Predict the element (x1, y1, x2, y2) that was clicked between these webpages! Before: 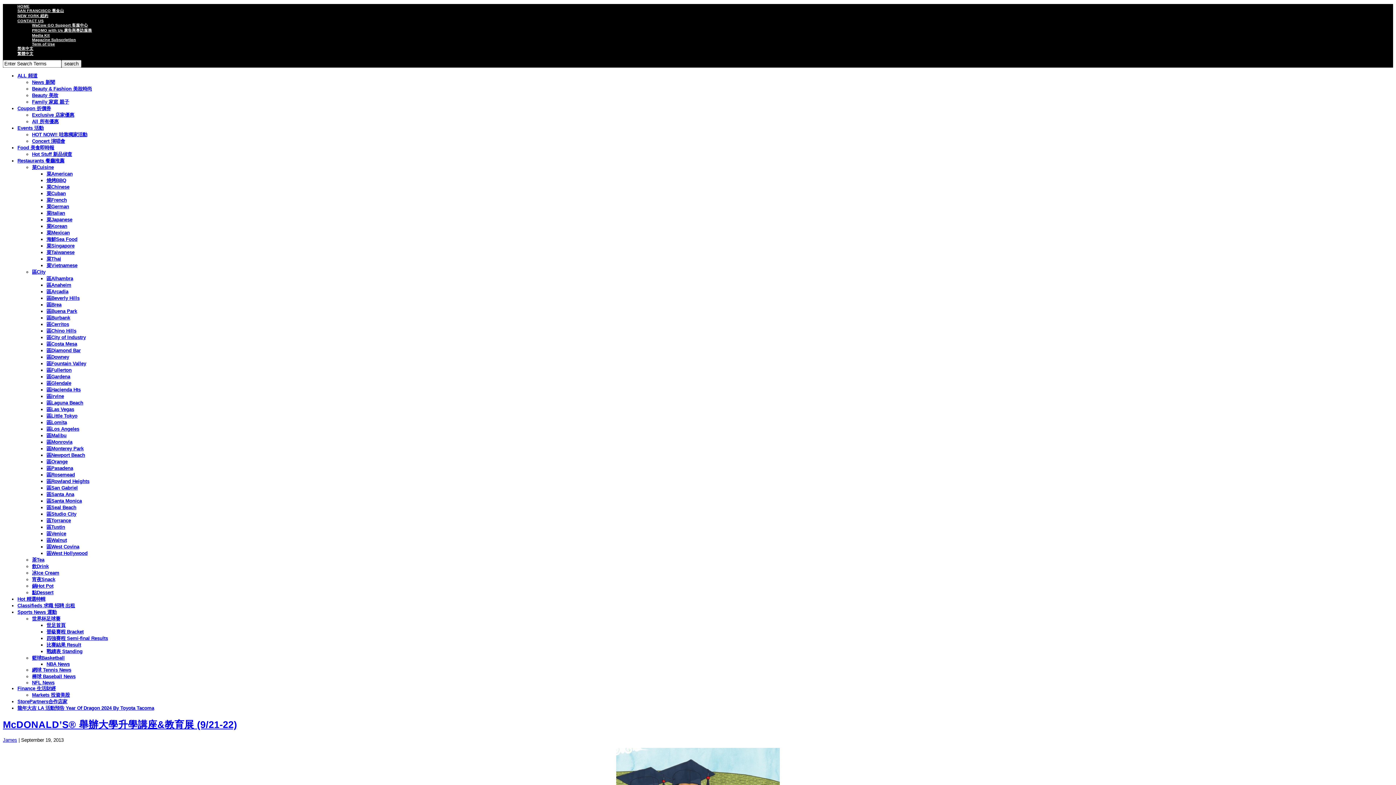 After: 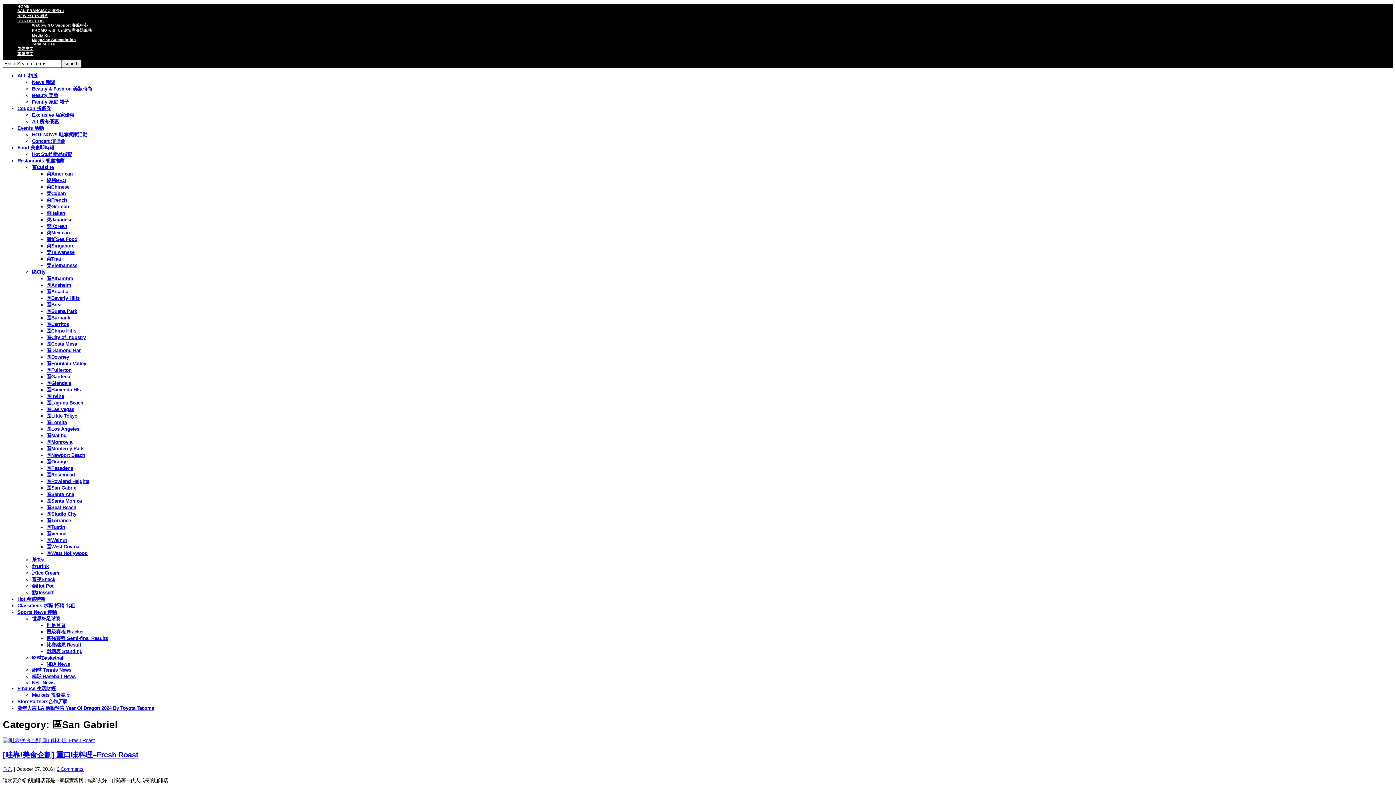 Action: label: 區San Gabriel bbox: (46, 485, 77, 490)